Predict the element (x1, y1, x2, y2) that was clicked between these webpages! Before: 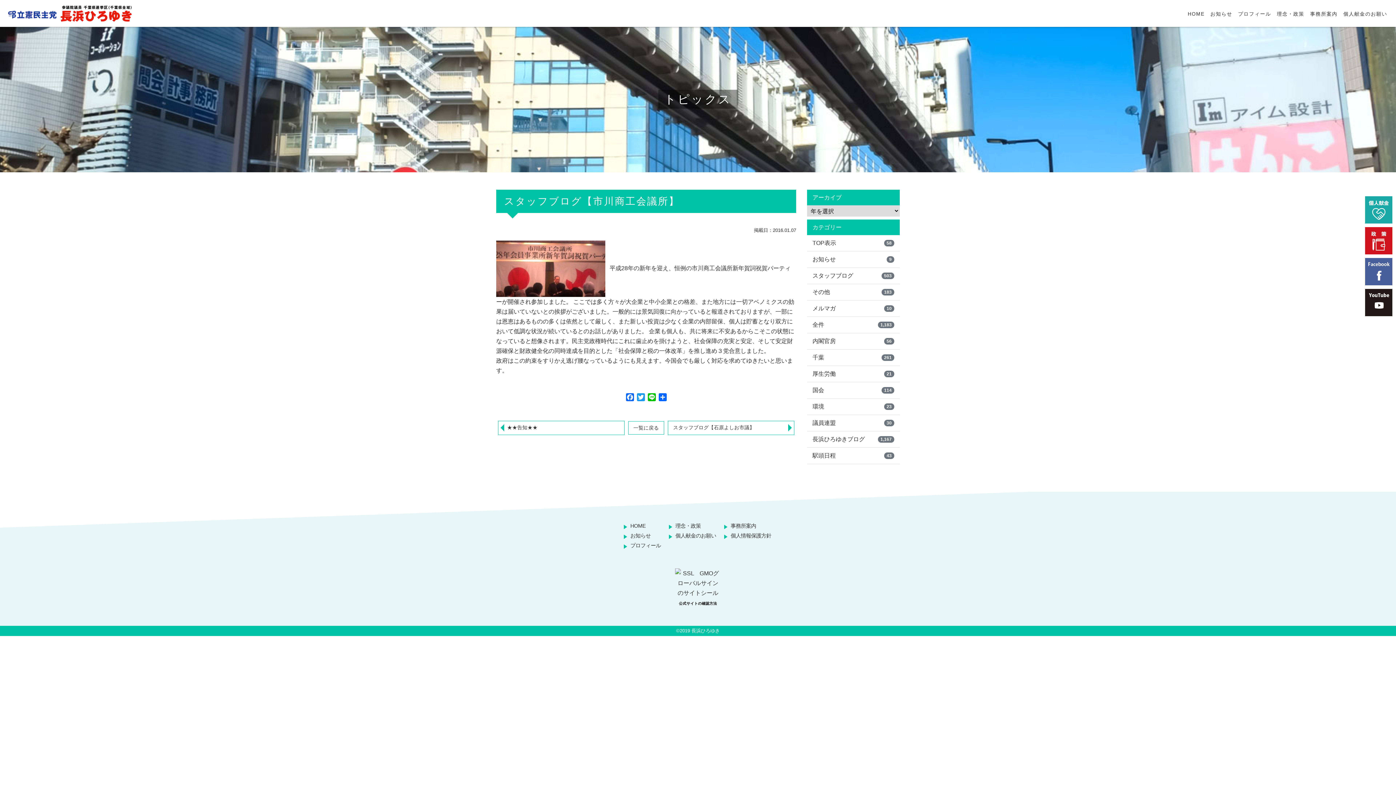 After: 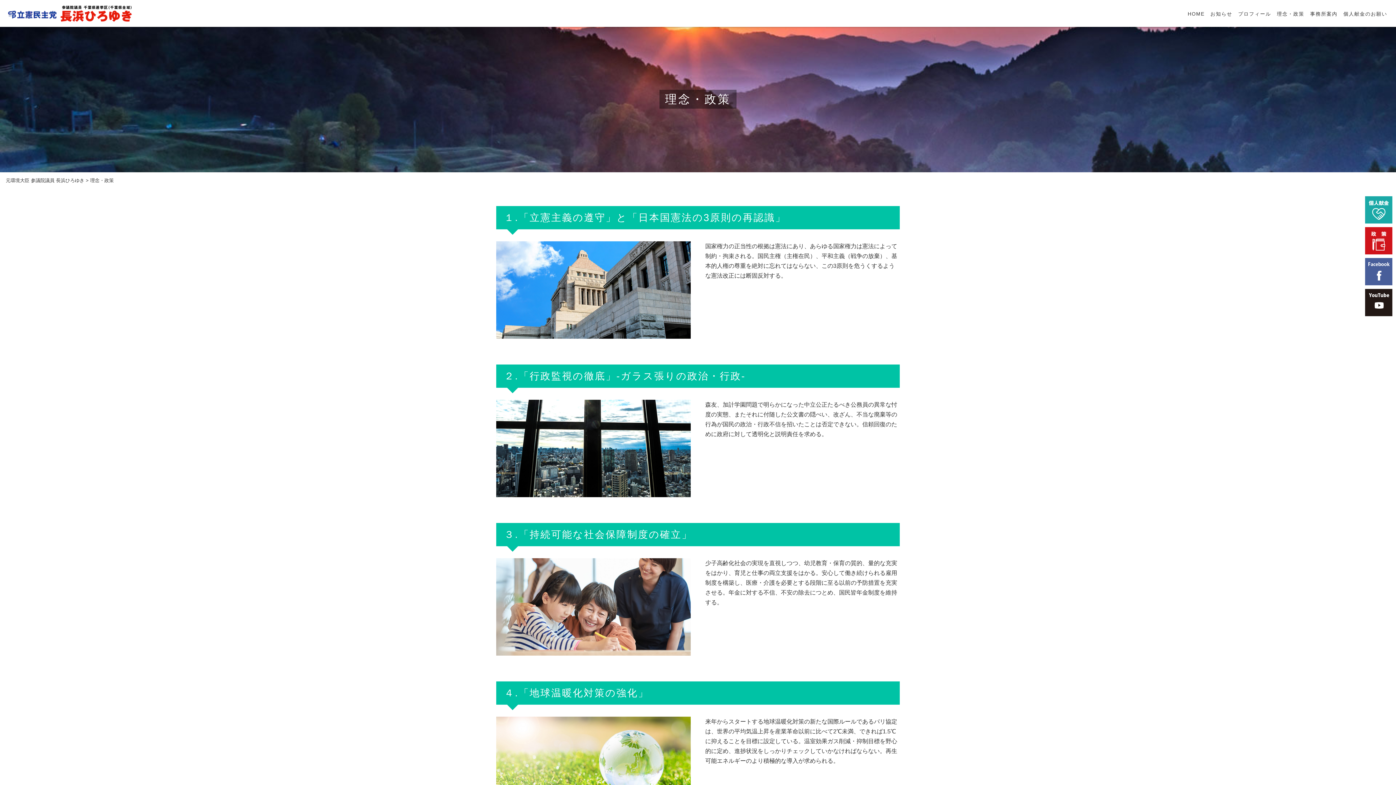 Action: bbox: (1274, 6, 1307, 19) label: 理念・政策